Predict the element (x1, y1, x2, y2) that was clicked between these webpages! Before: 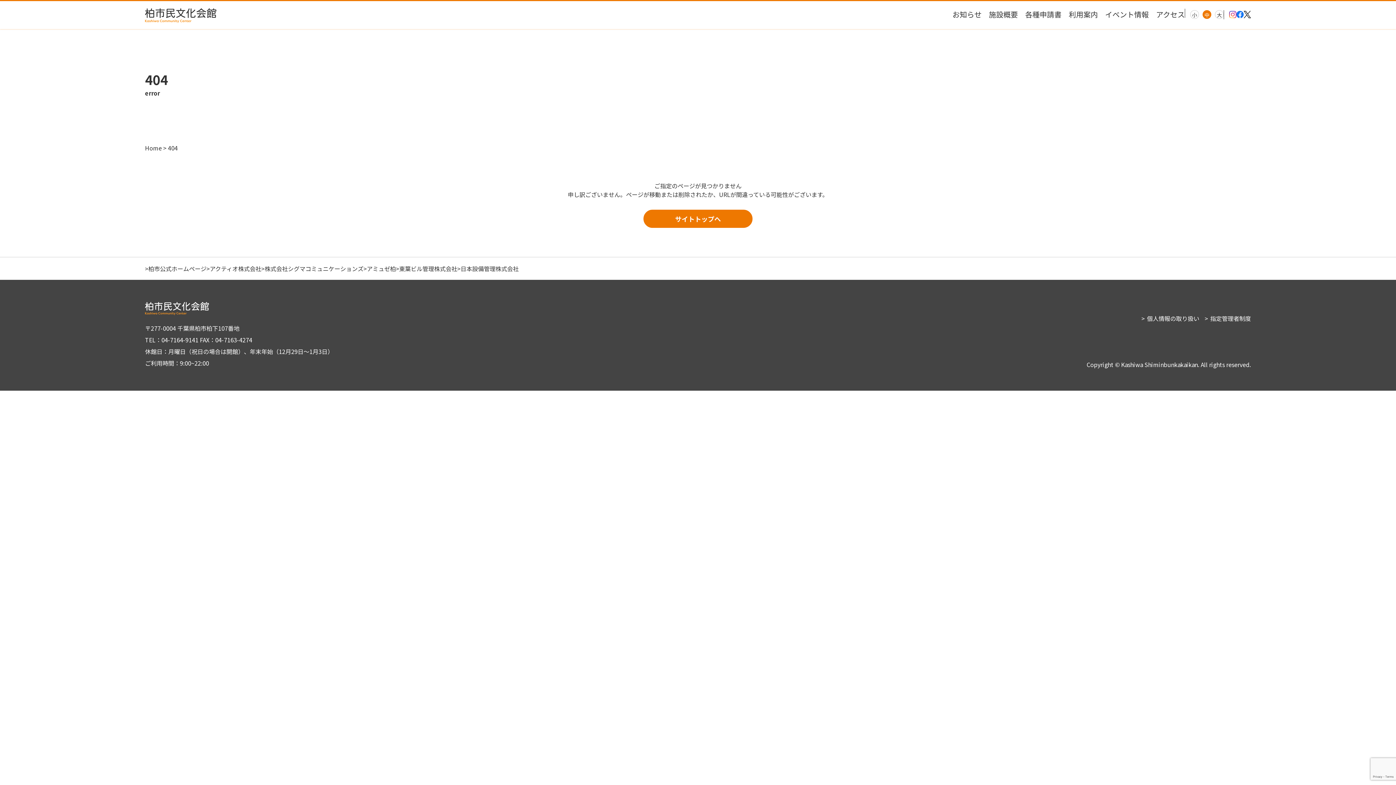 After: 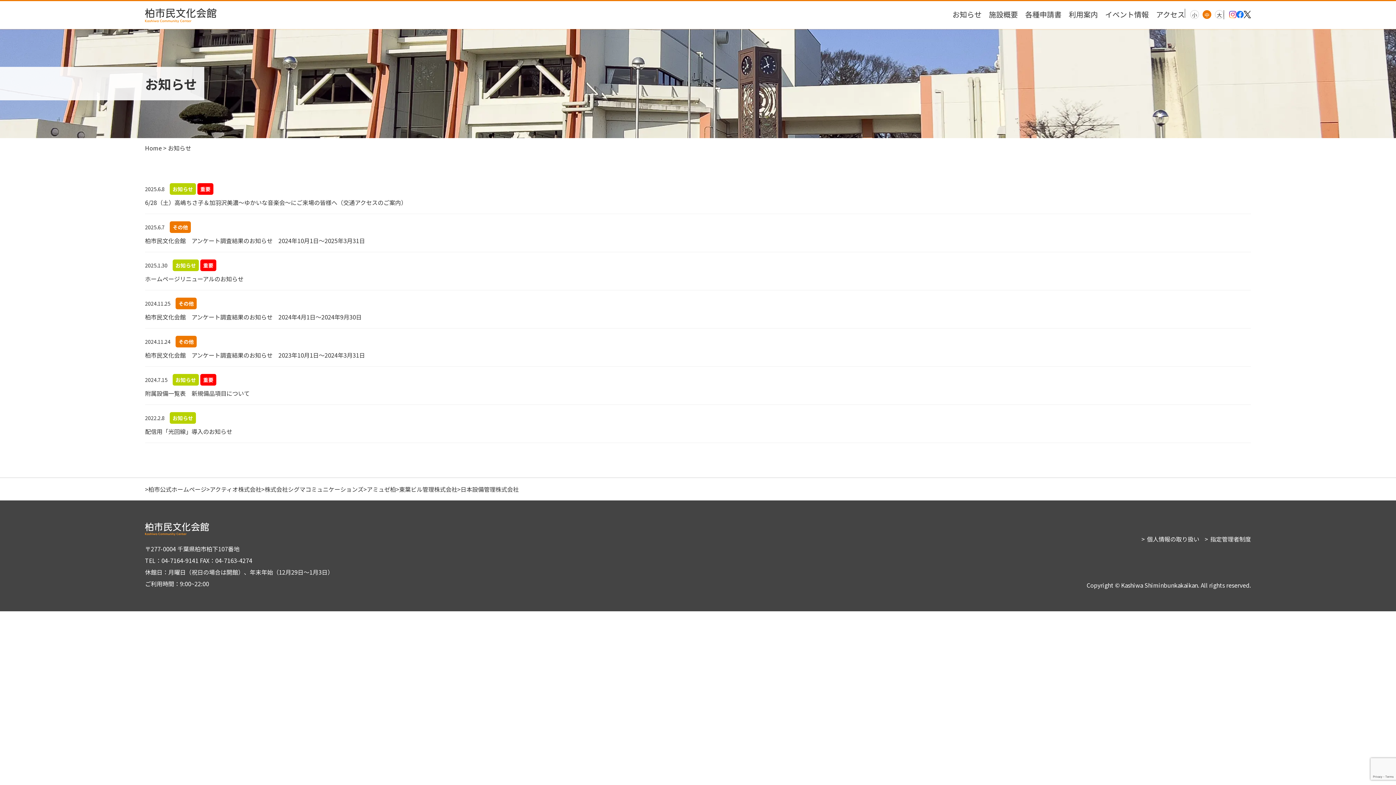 Action: label: お知らせ bbox: (952, 7, 981, 21)